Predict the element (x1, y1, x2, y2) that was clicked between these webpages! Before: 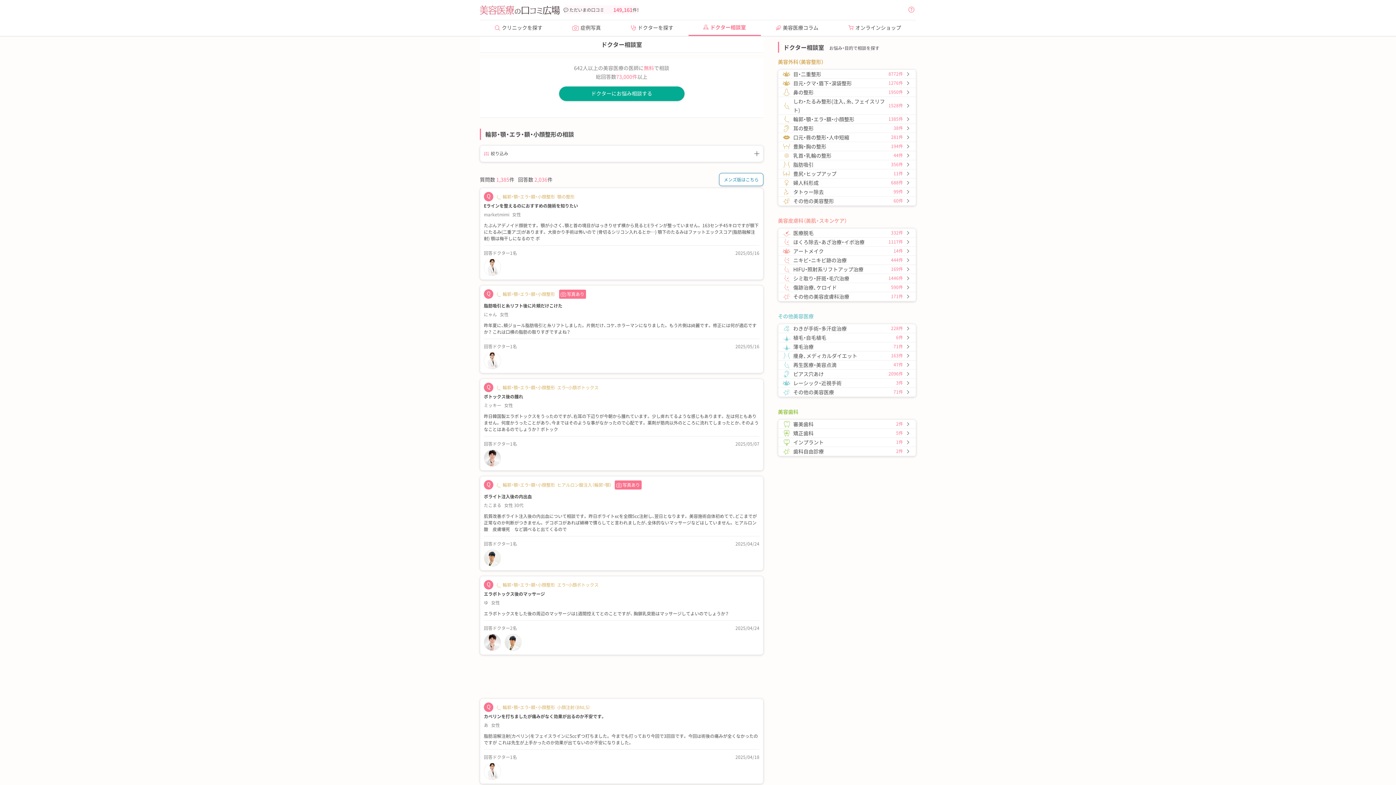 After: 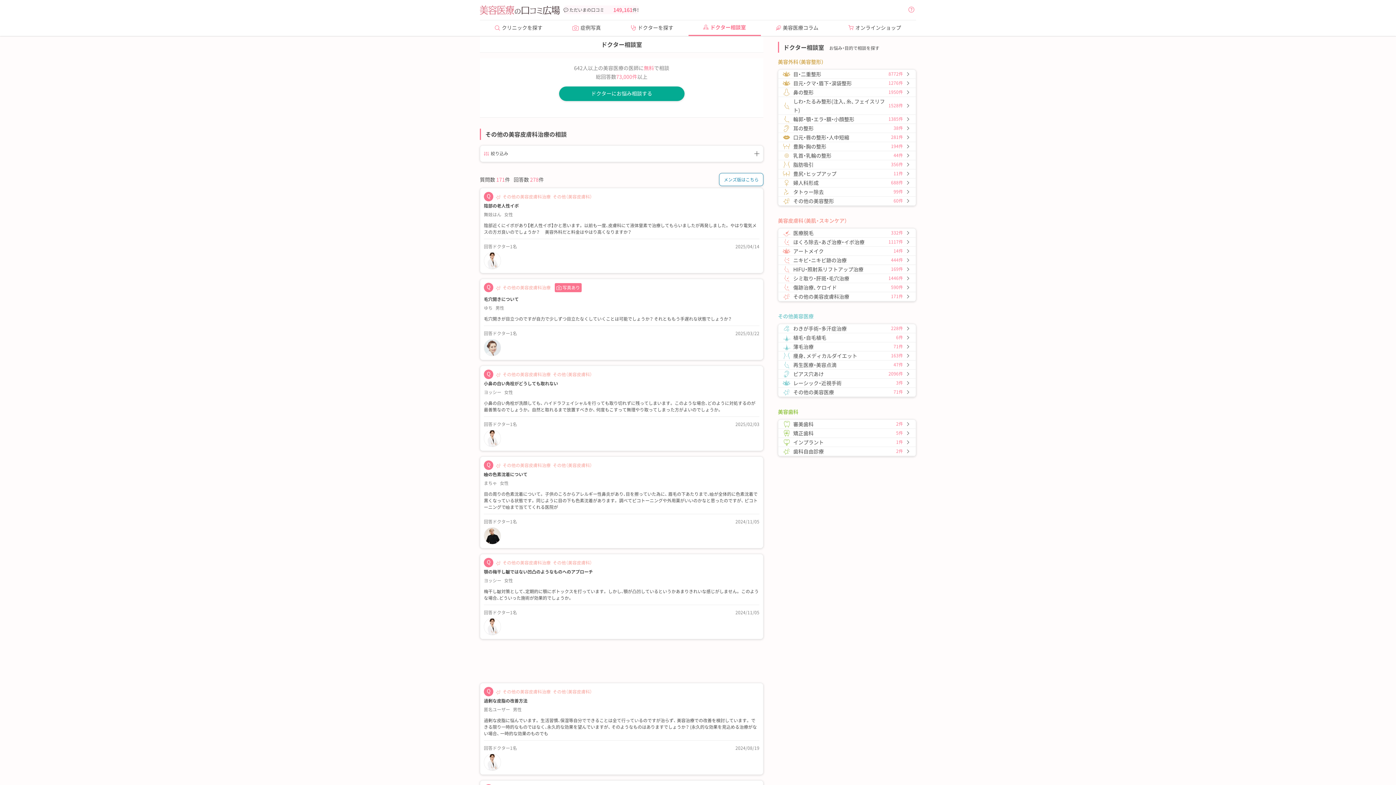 Action: bbox: (778, 292, 916, 301) label: その他の美容皮膚科治療
171件